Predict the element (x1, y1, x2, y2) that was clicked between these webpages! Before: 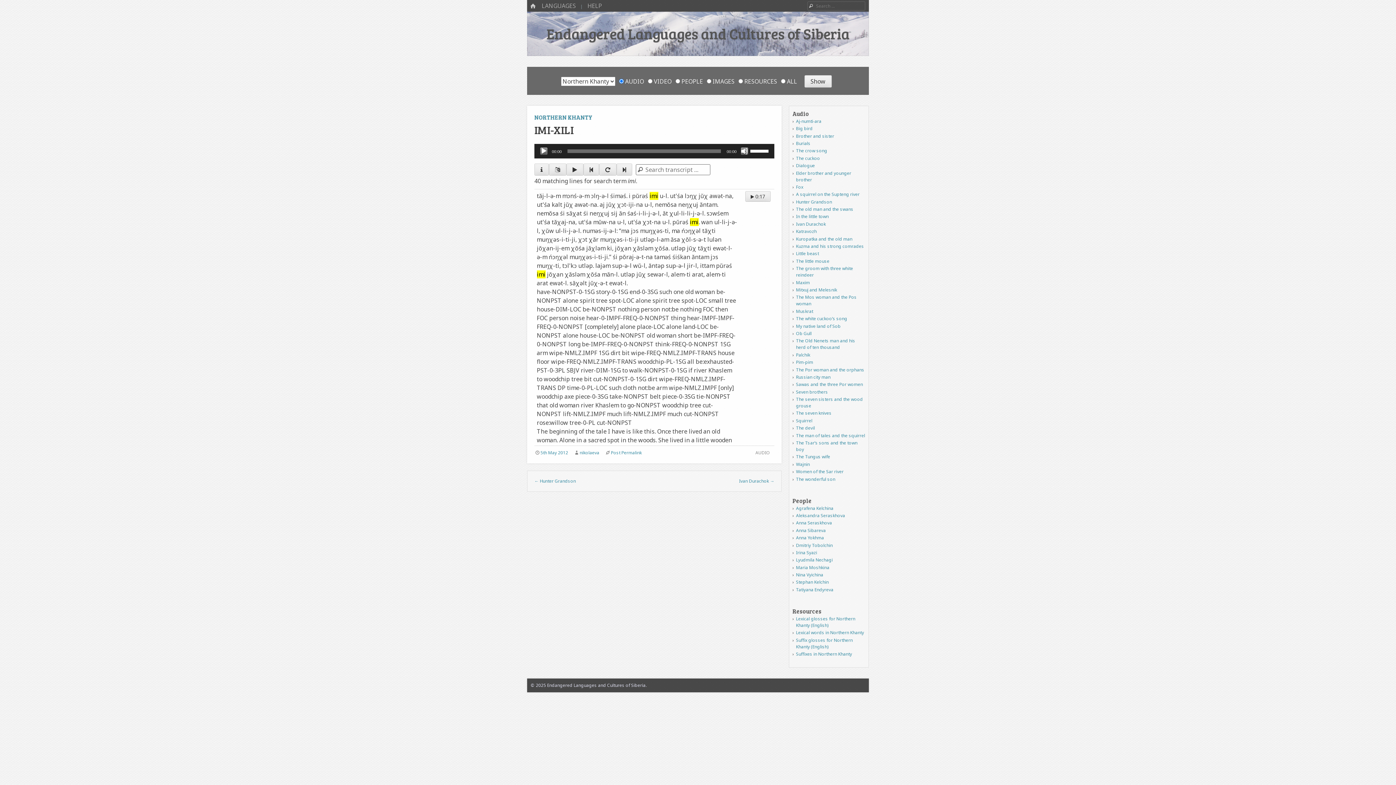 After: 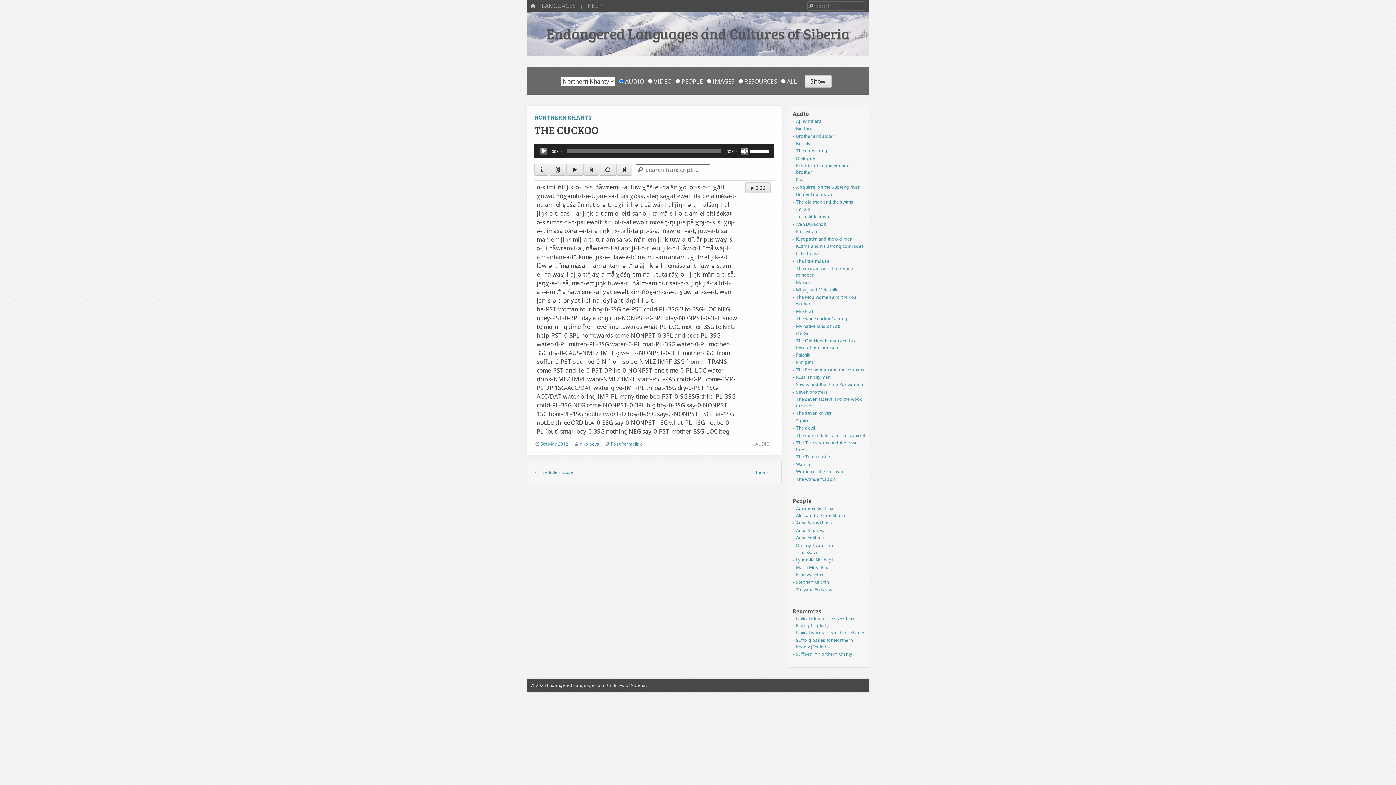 Action: label: The cuckoo bbox: (796, 155, 820, 161)